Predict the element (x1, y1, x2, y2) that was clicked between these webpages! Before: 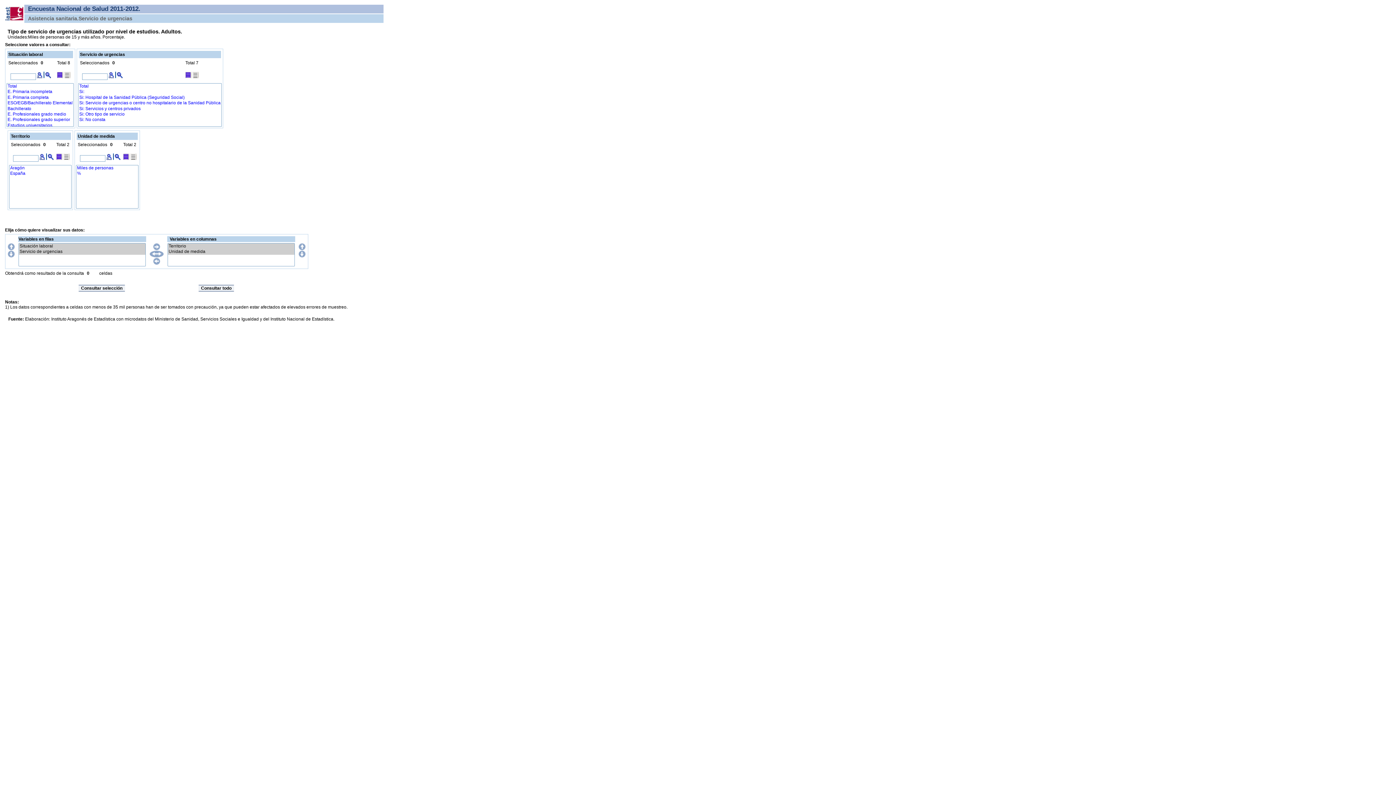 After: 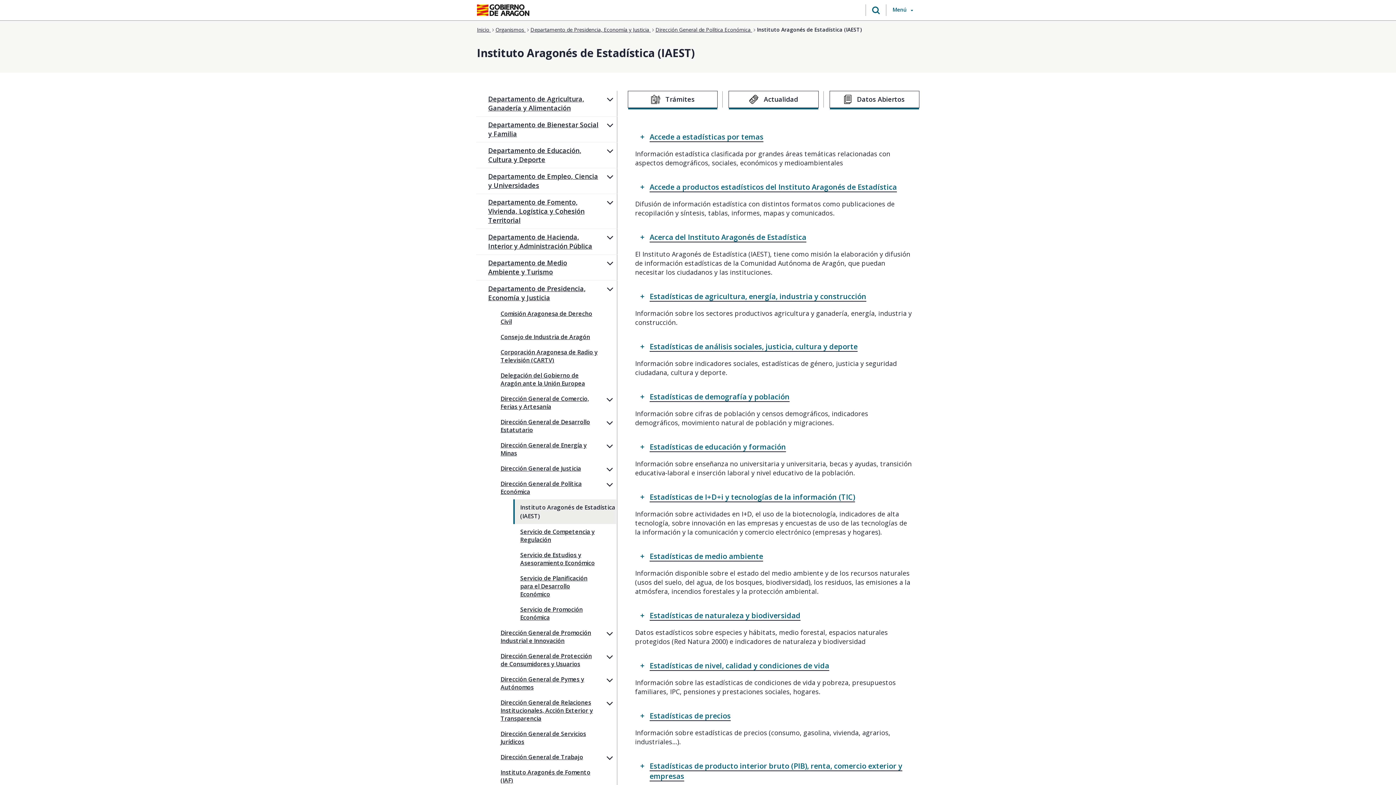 Action: bbox: (5, 16, 23, 21)